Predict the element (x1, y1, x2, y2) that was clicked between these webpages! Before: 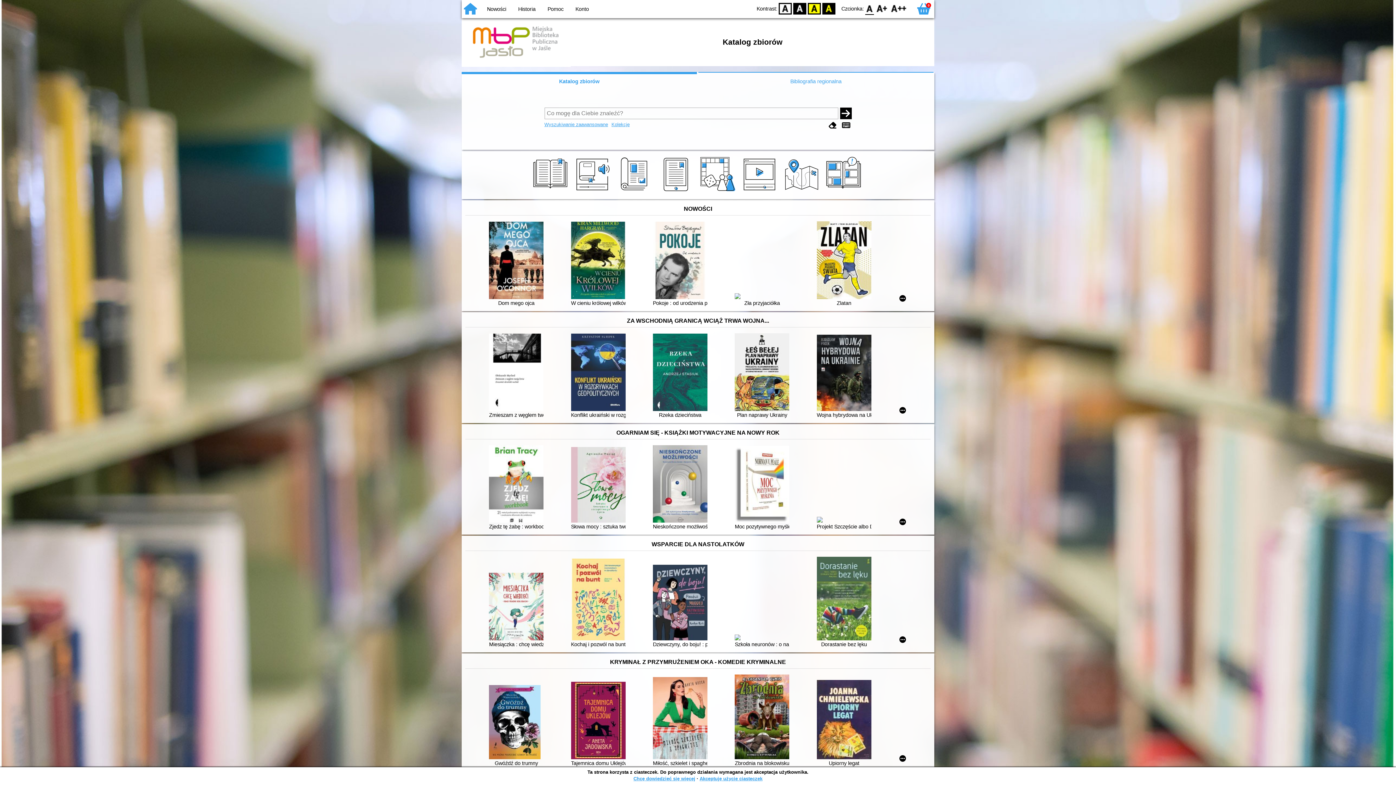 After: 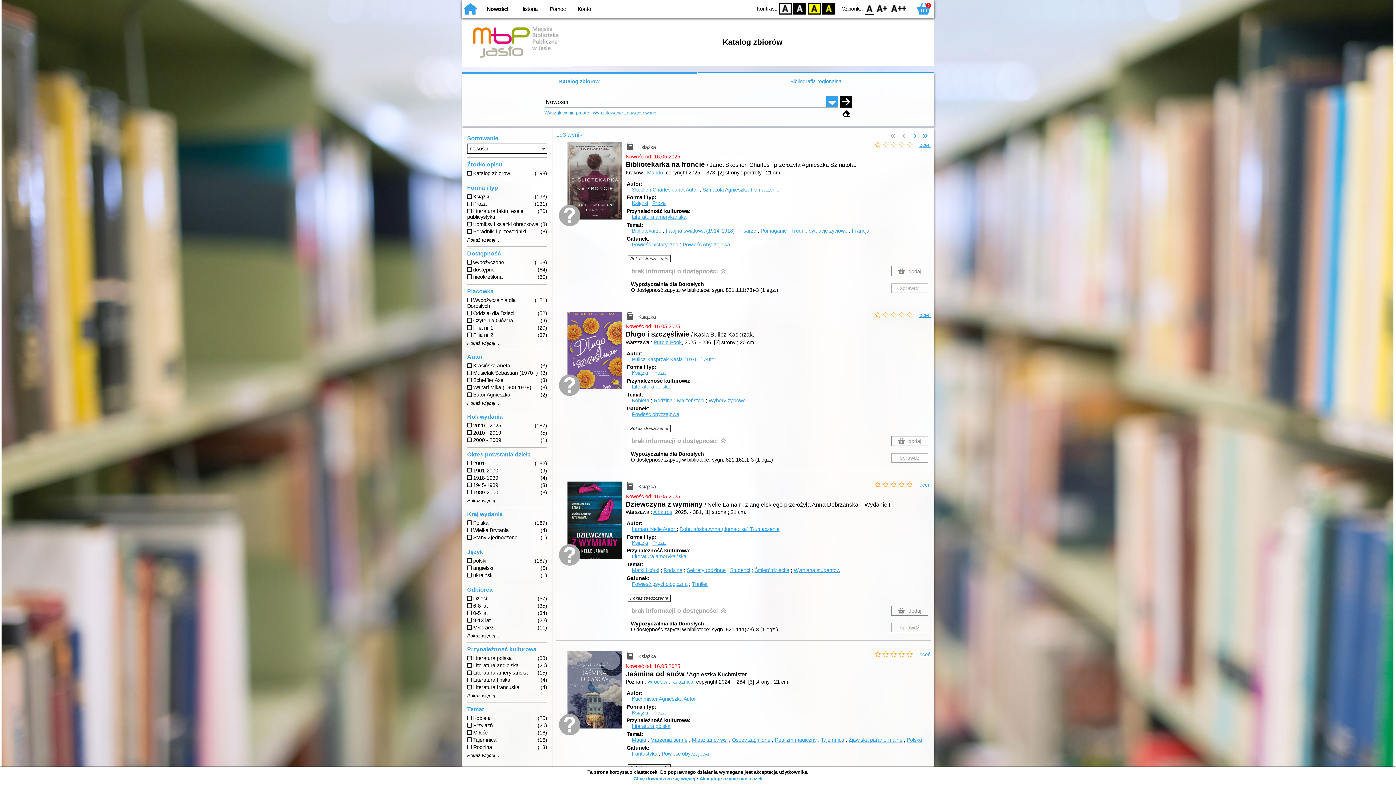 Action: label: Nowości bbox: (487, 6, 506, 12)